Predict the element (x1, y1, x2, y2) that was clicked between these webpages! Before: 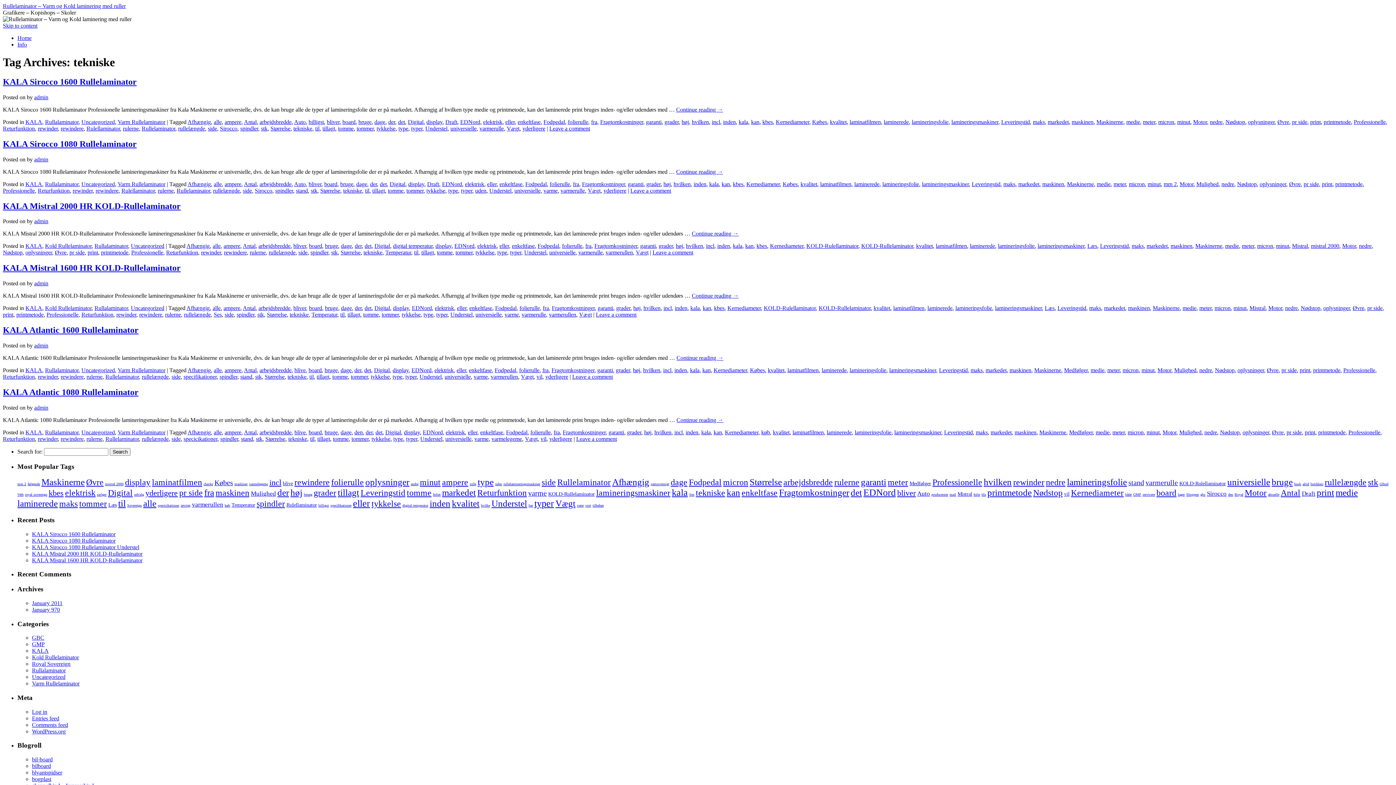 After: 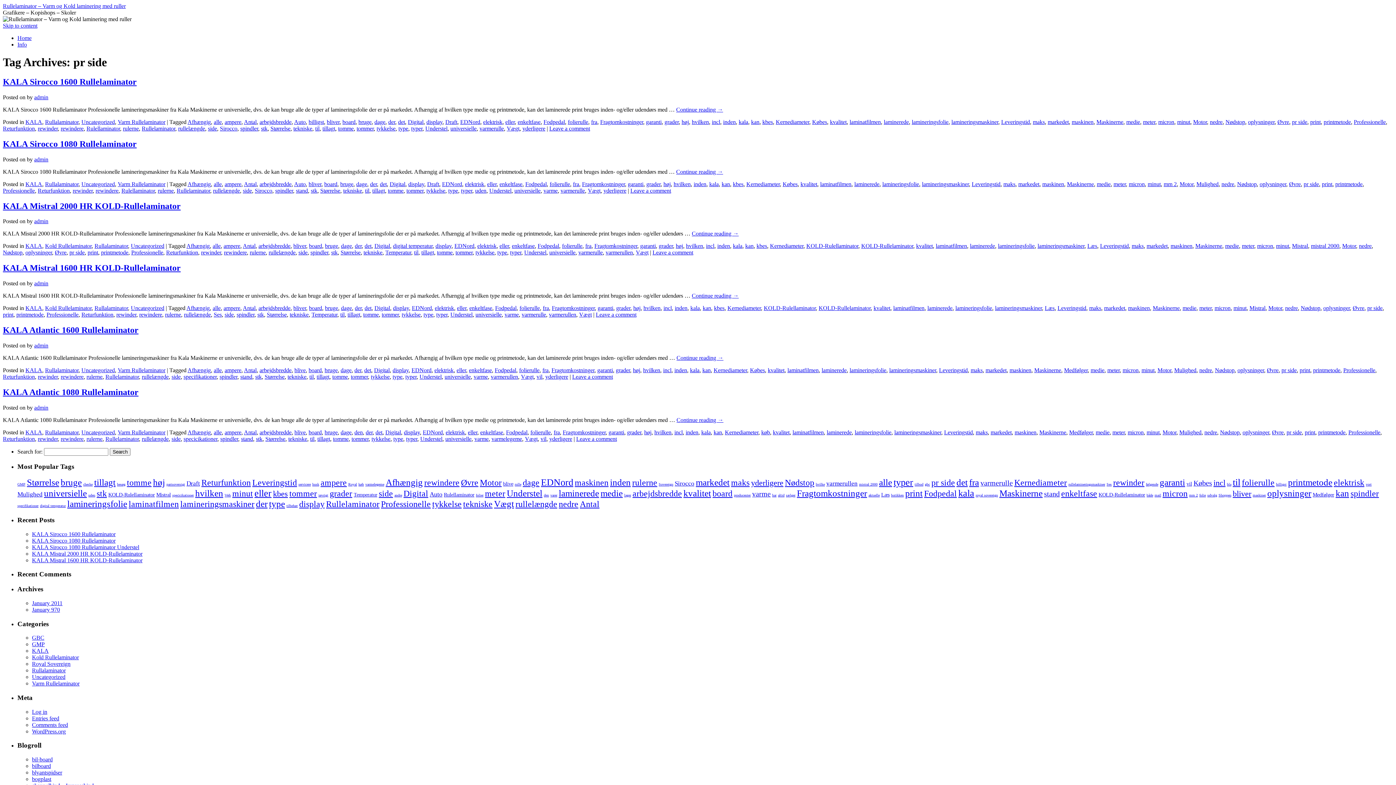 Action: label: pr side bbox: (1292, 118, 1307, 125)